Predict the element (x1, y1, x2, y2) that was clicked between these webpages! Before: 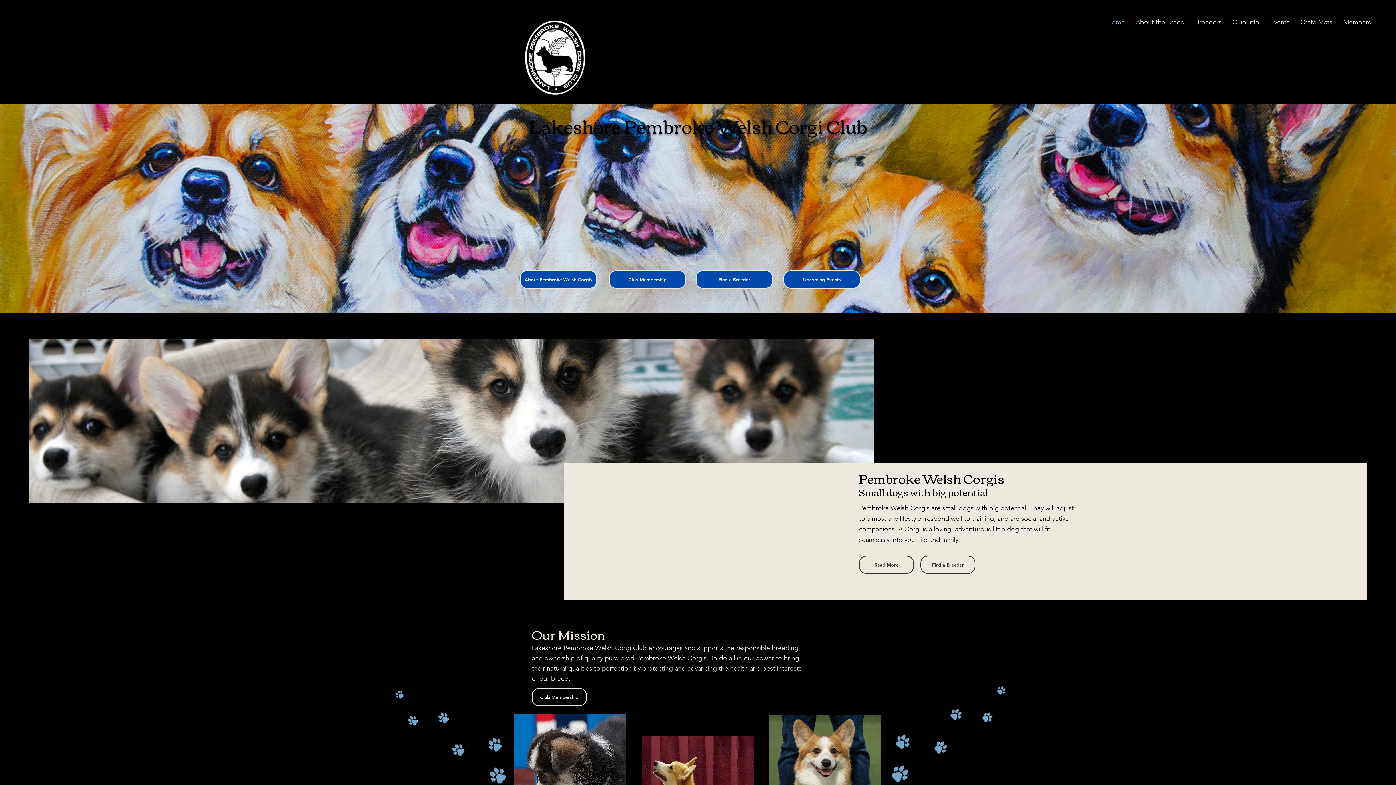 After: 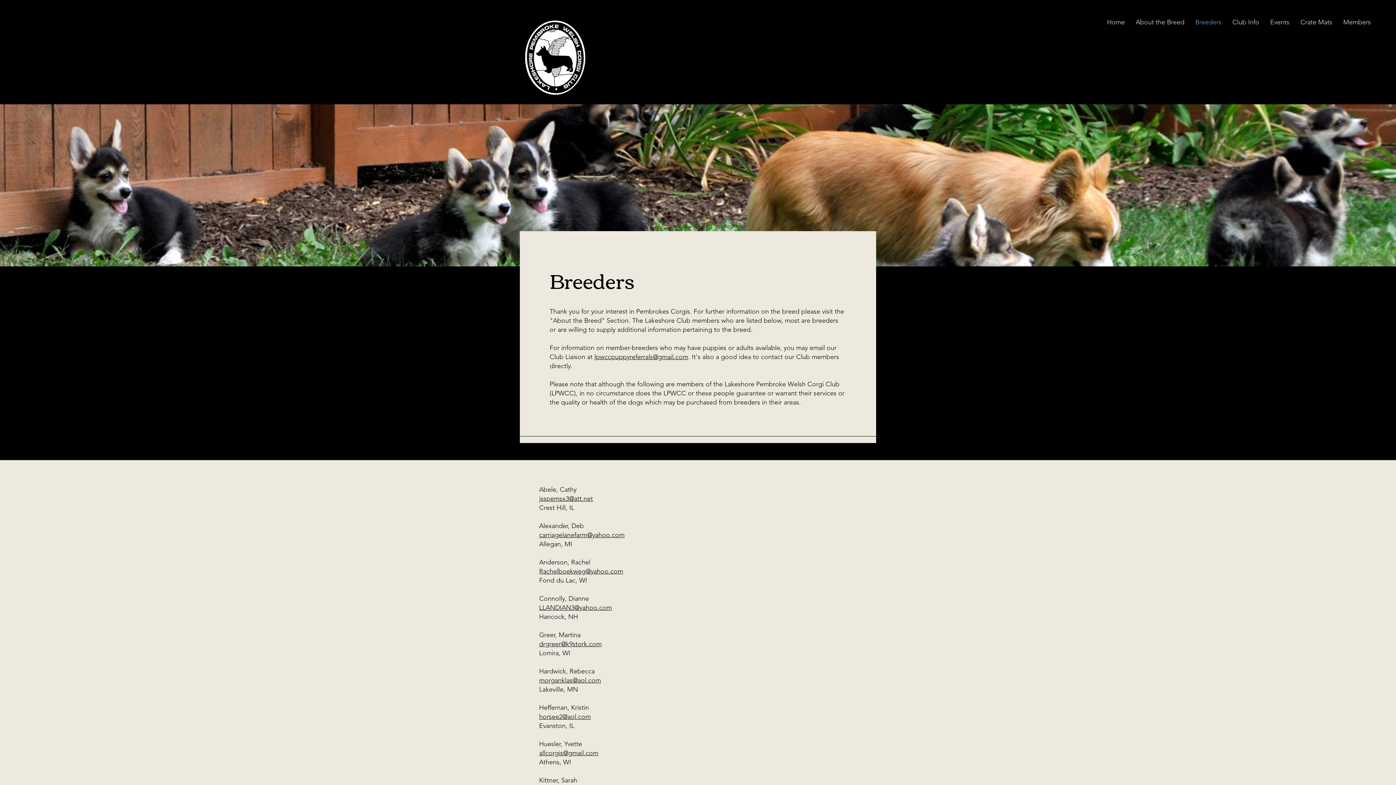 Action: bbox: (1190, 16, 1227, 28) label: Breeders